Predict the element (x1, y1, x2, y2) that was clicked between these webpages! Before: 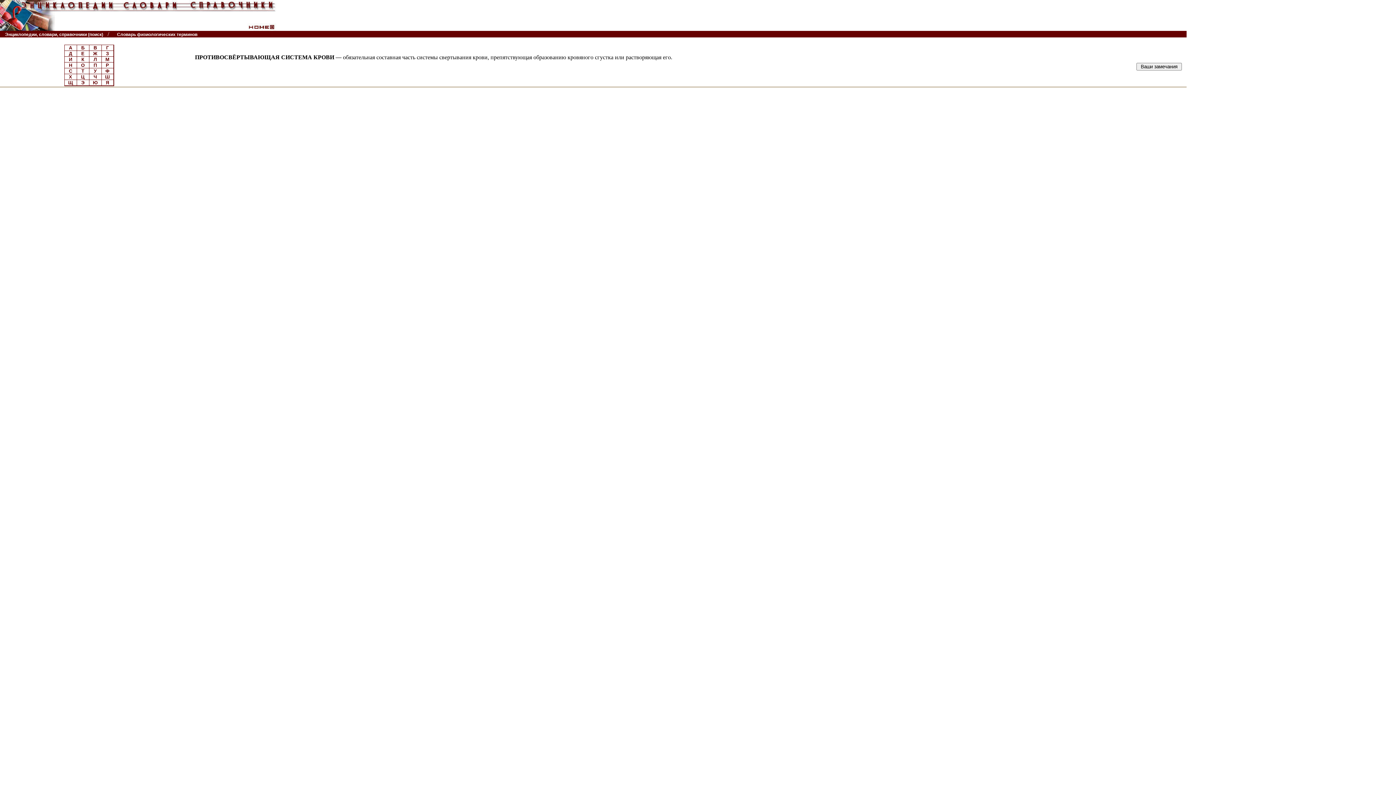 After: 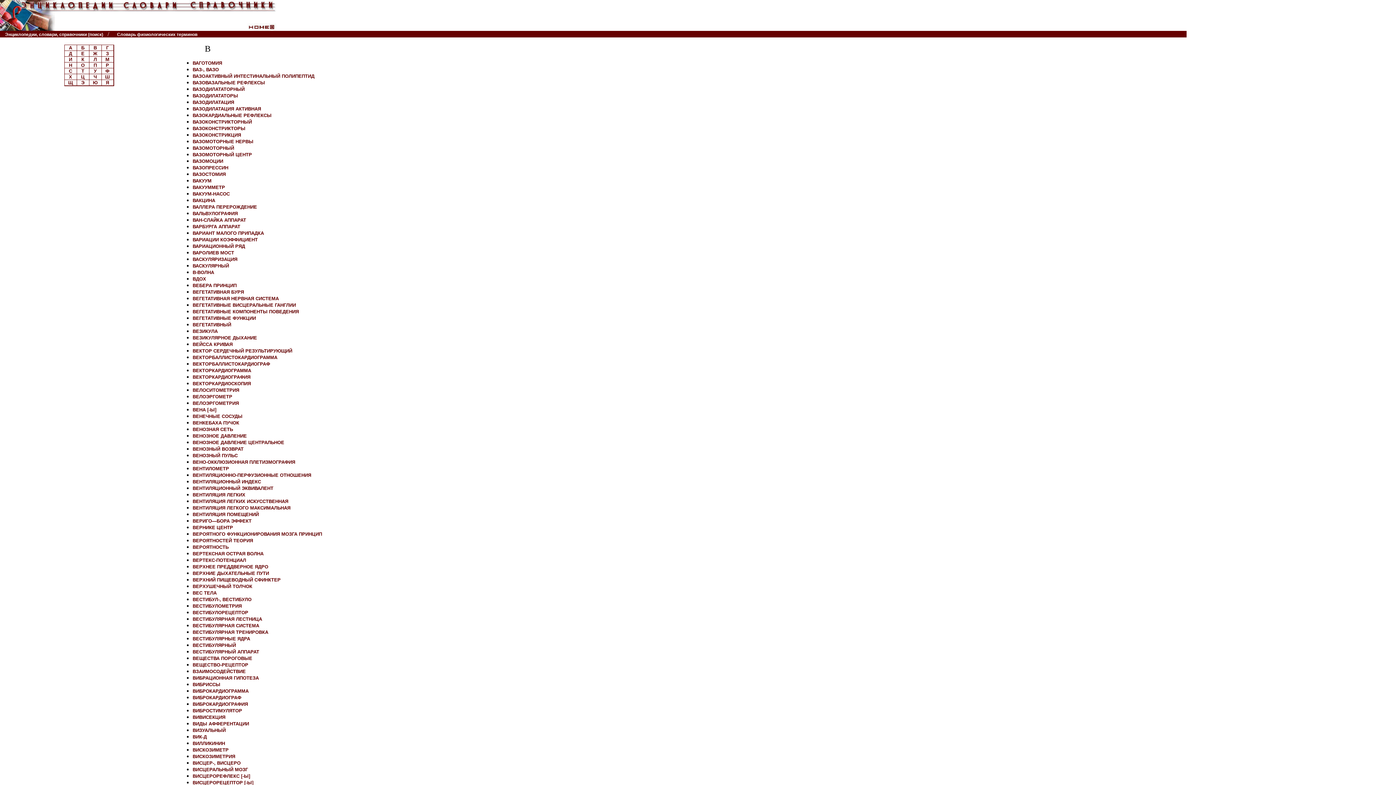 Action: bbox: (93, 45, 96, 50) label: В